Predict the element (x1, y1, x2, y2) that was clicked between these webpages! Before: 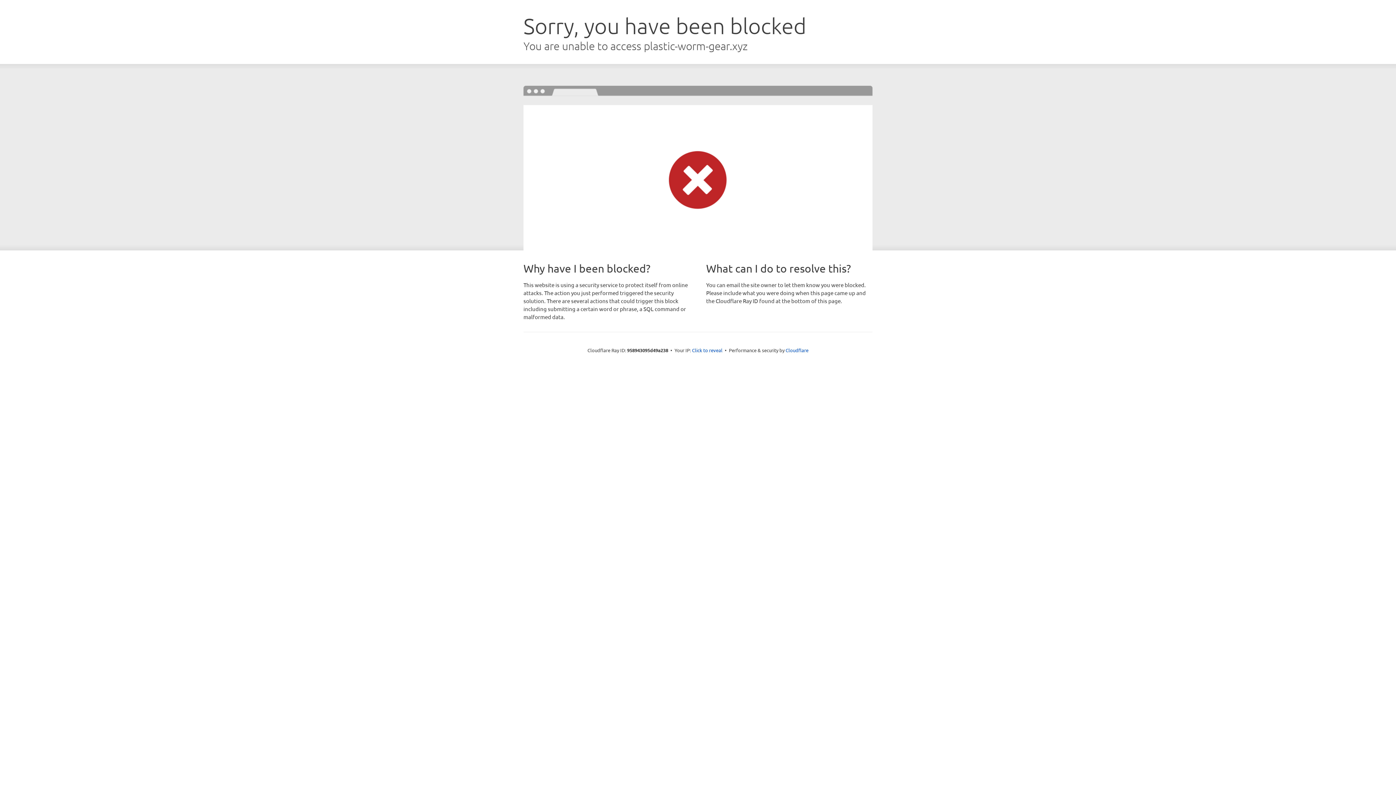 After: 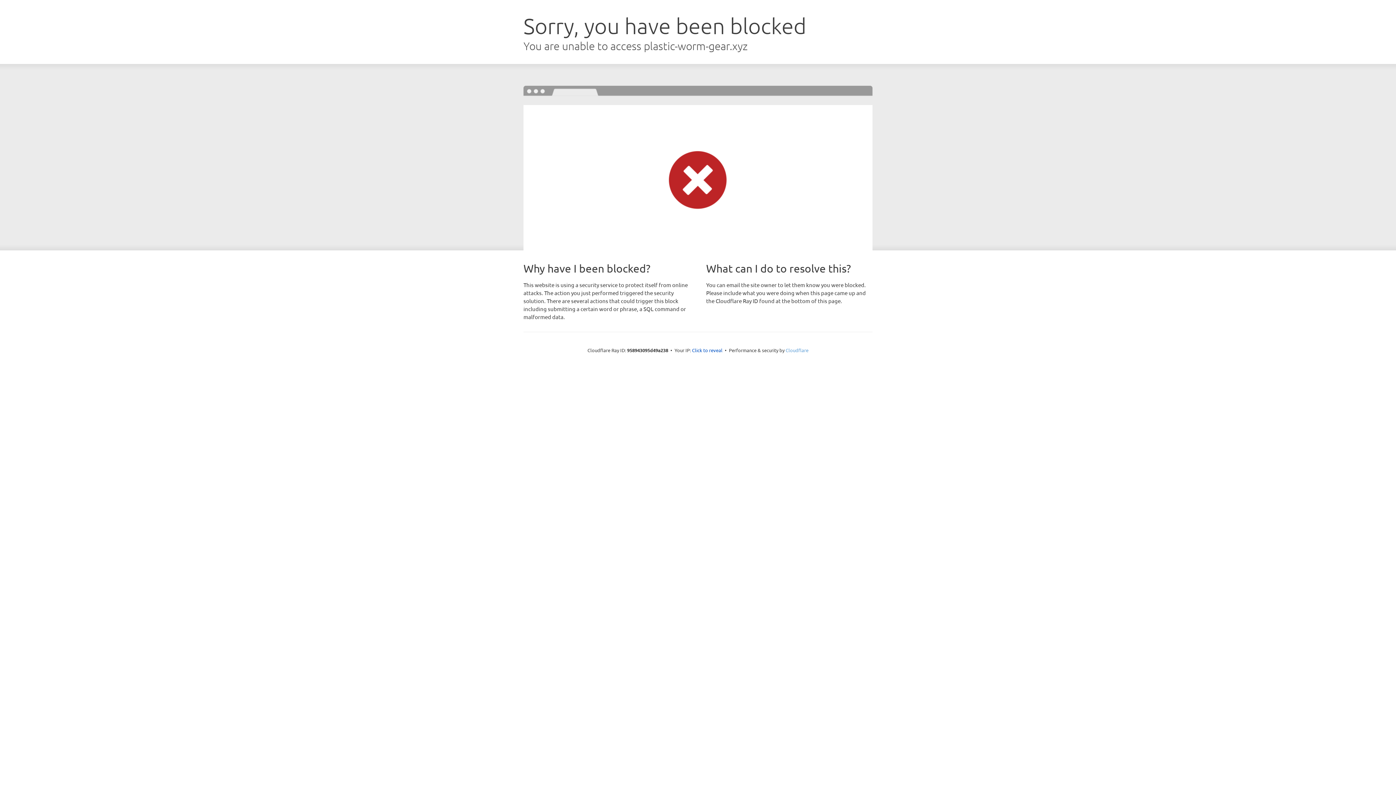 Action: label: Cloudflare bbox: (785, 347, 808, 353)